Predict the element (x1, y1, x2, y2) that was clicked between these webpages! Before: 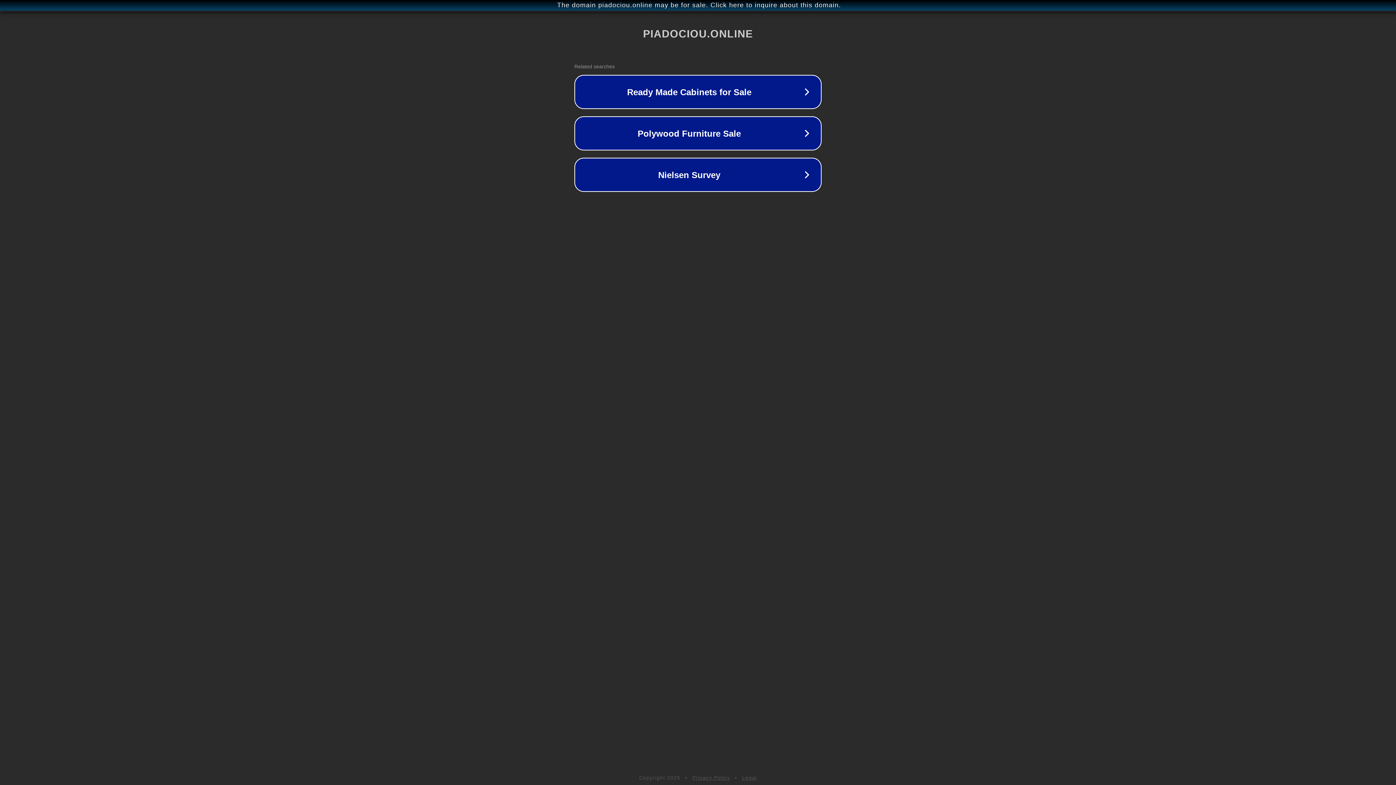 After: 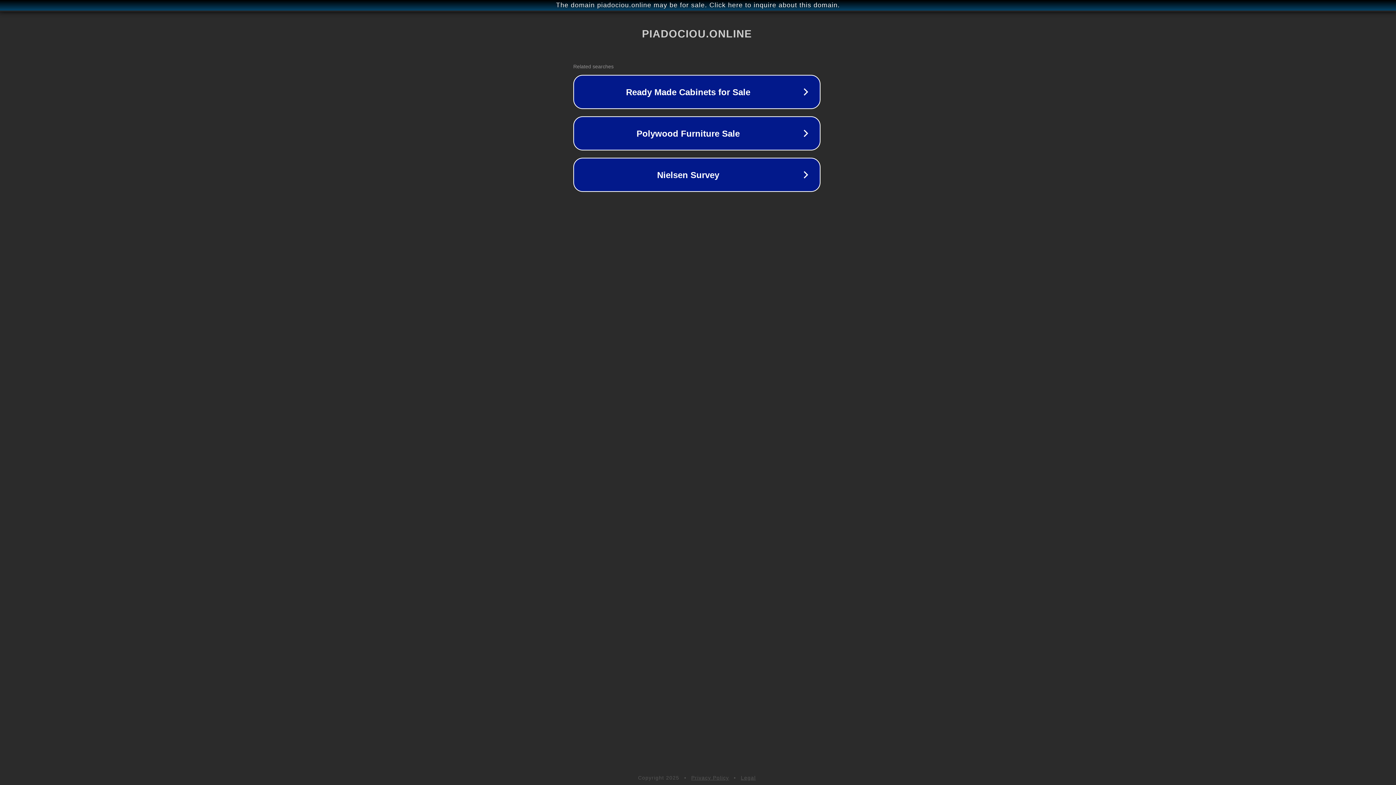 Action: label: The domain piadociou.online may be for sale. Click here to inquire about this domain. bbox: (1, 1, 1397, 9)